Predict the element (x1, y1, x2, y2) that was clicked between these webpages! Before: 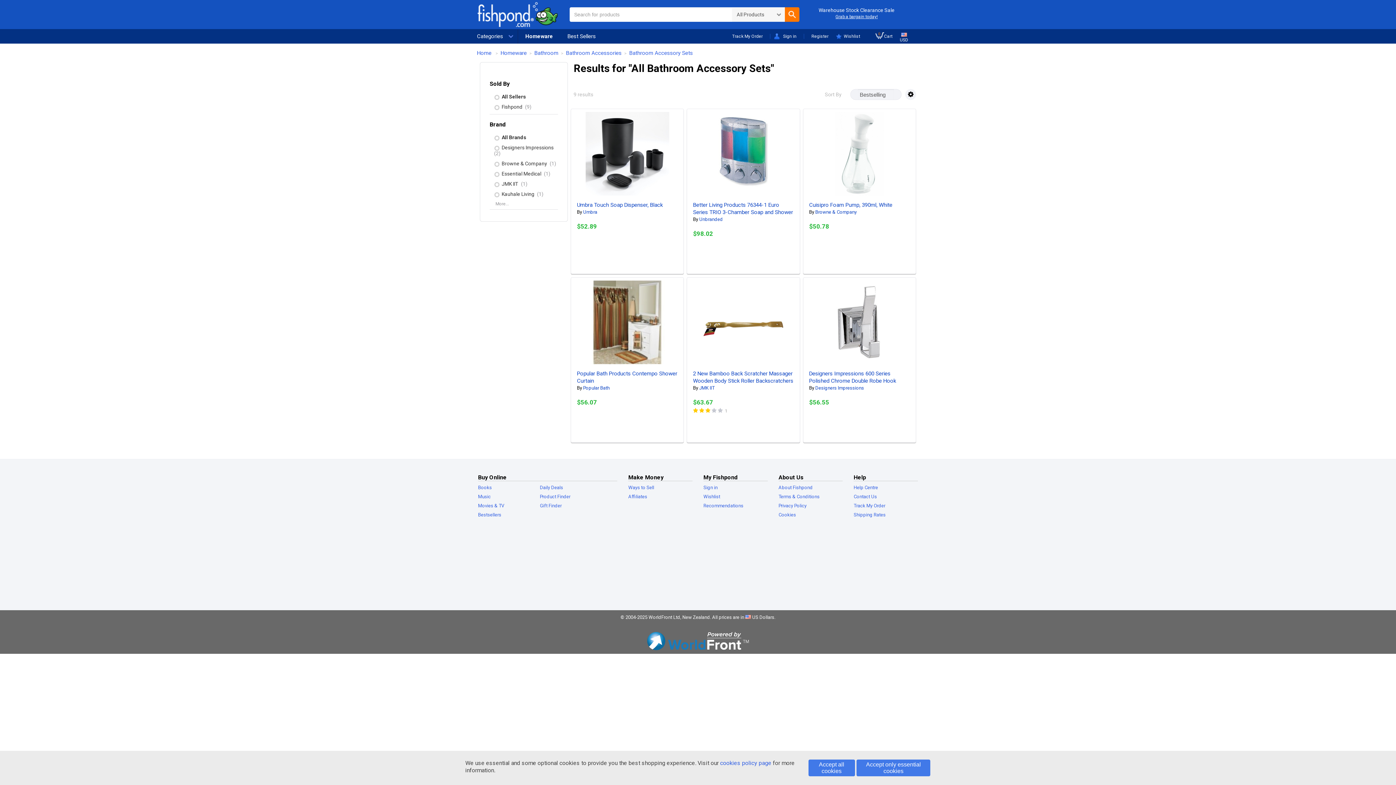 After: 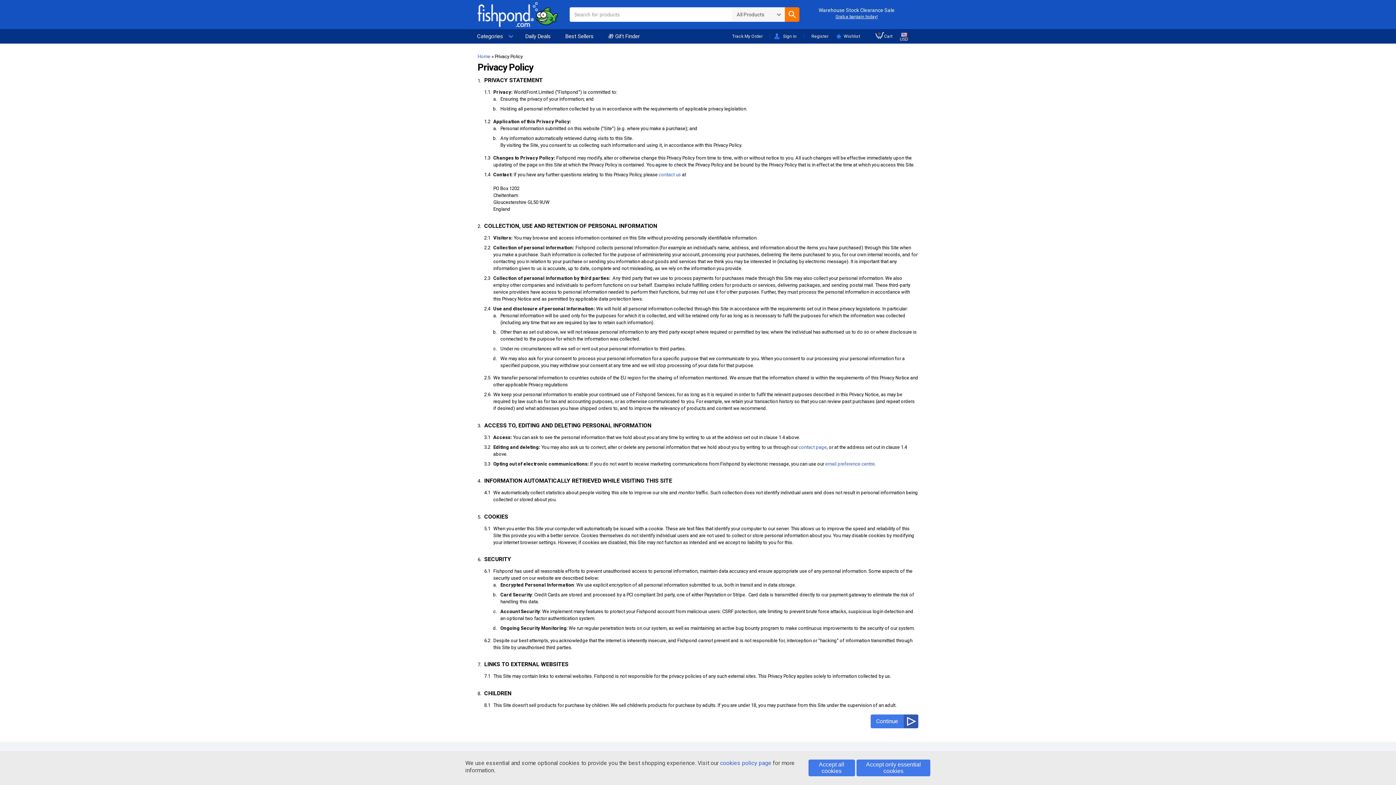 Action: bbox: (778, 503, 806, 508) label: Privacy Policy